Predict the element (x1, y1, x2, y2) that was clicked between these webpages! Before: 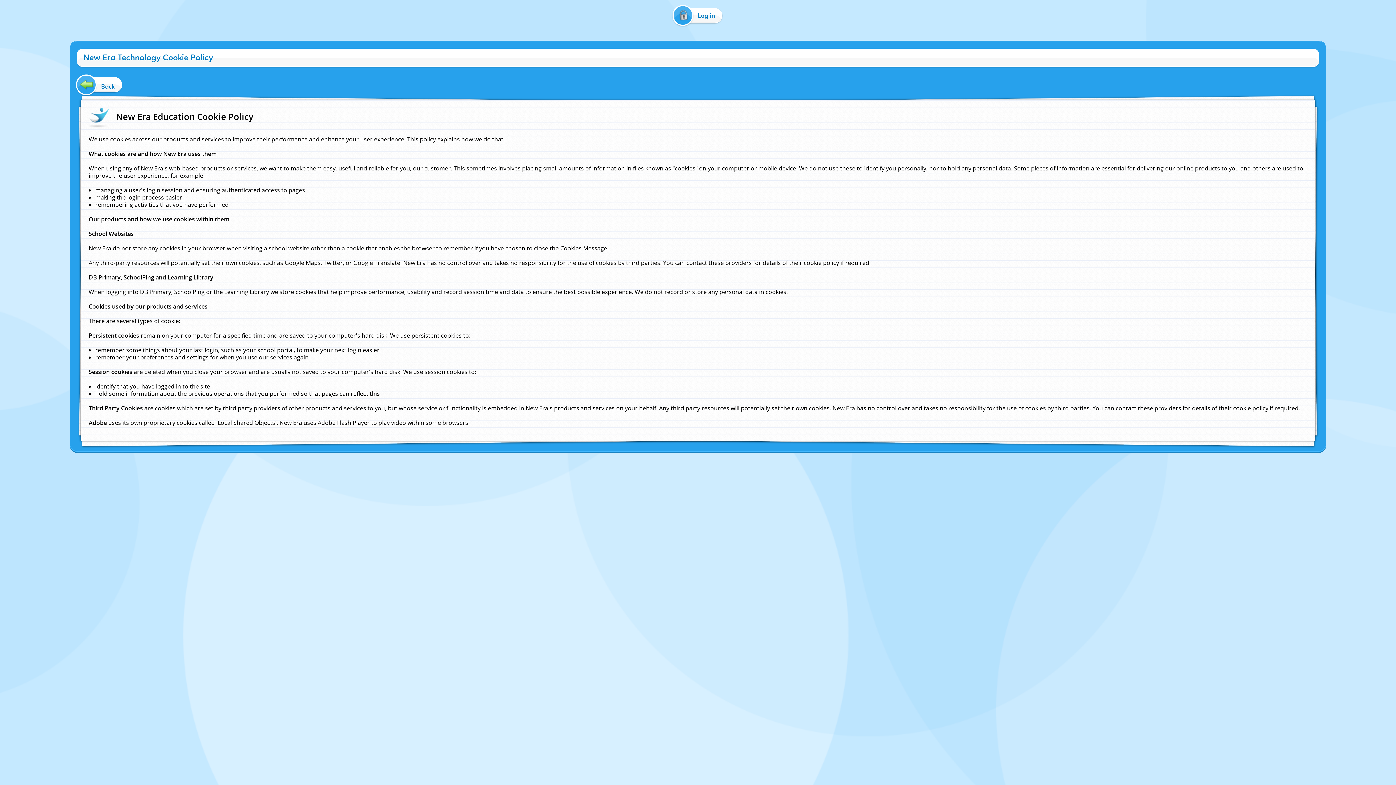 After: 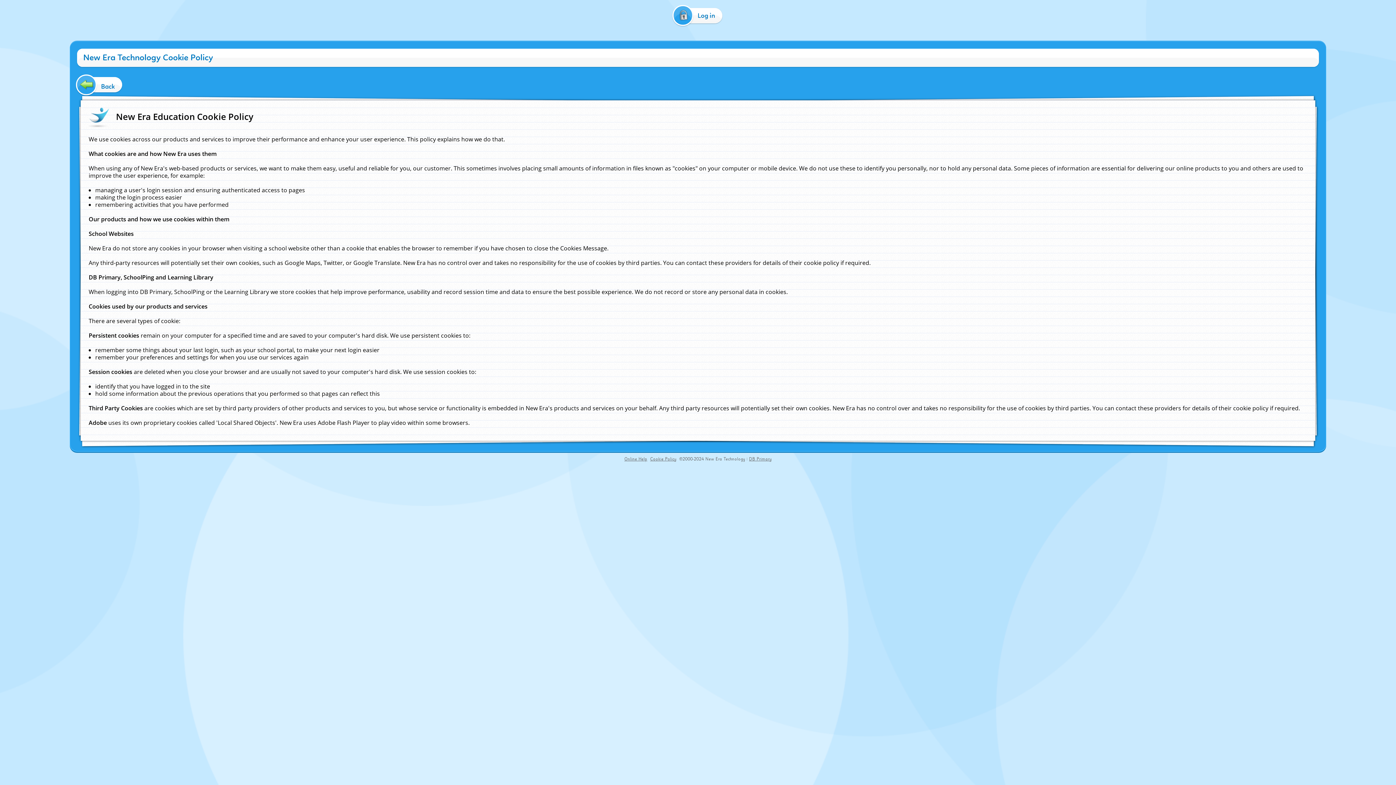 Action: bbox: (705, 456, 745, 462) label: New Era Technology